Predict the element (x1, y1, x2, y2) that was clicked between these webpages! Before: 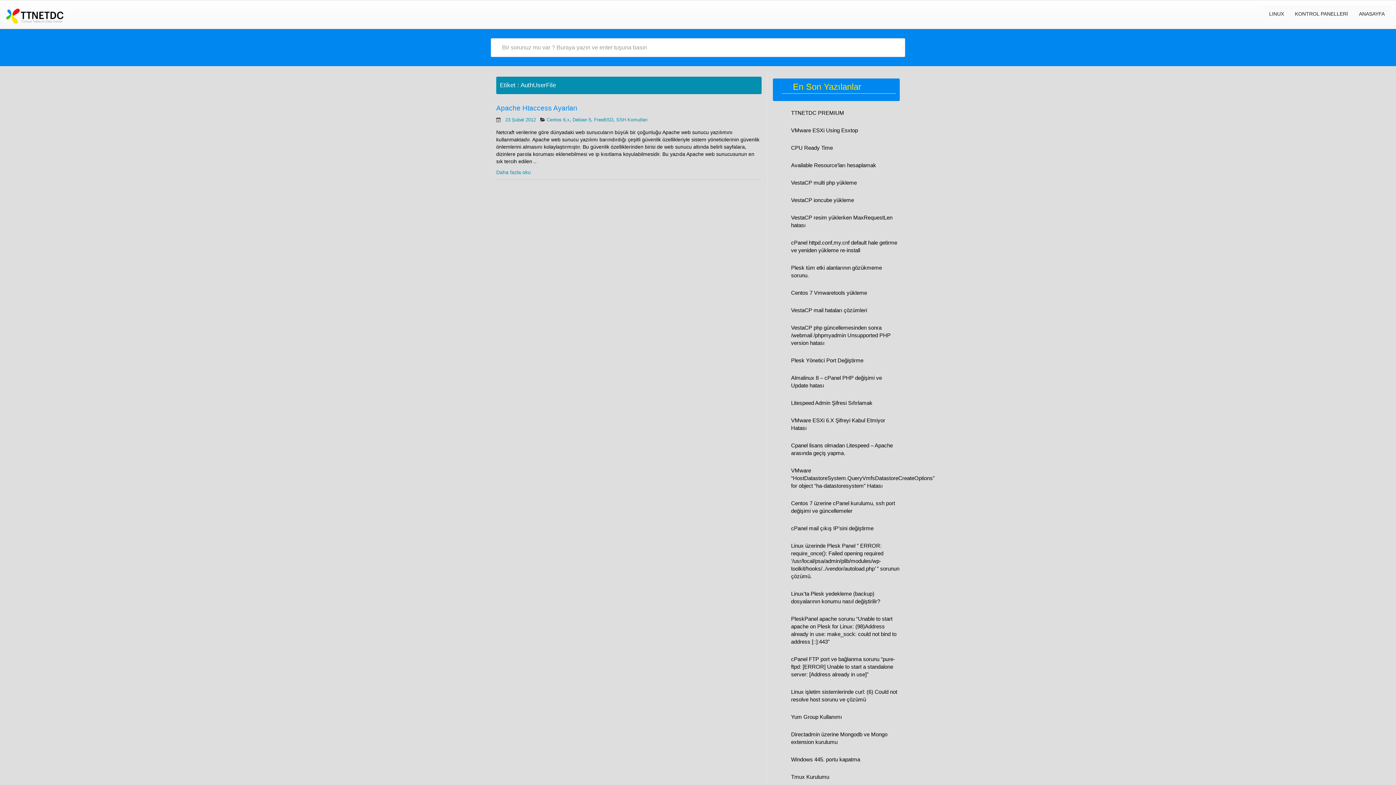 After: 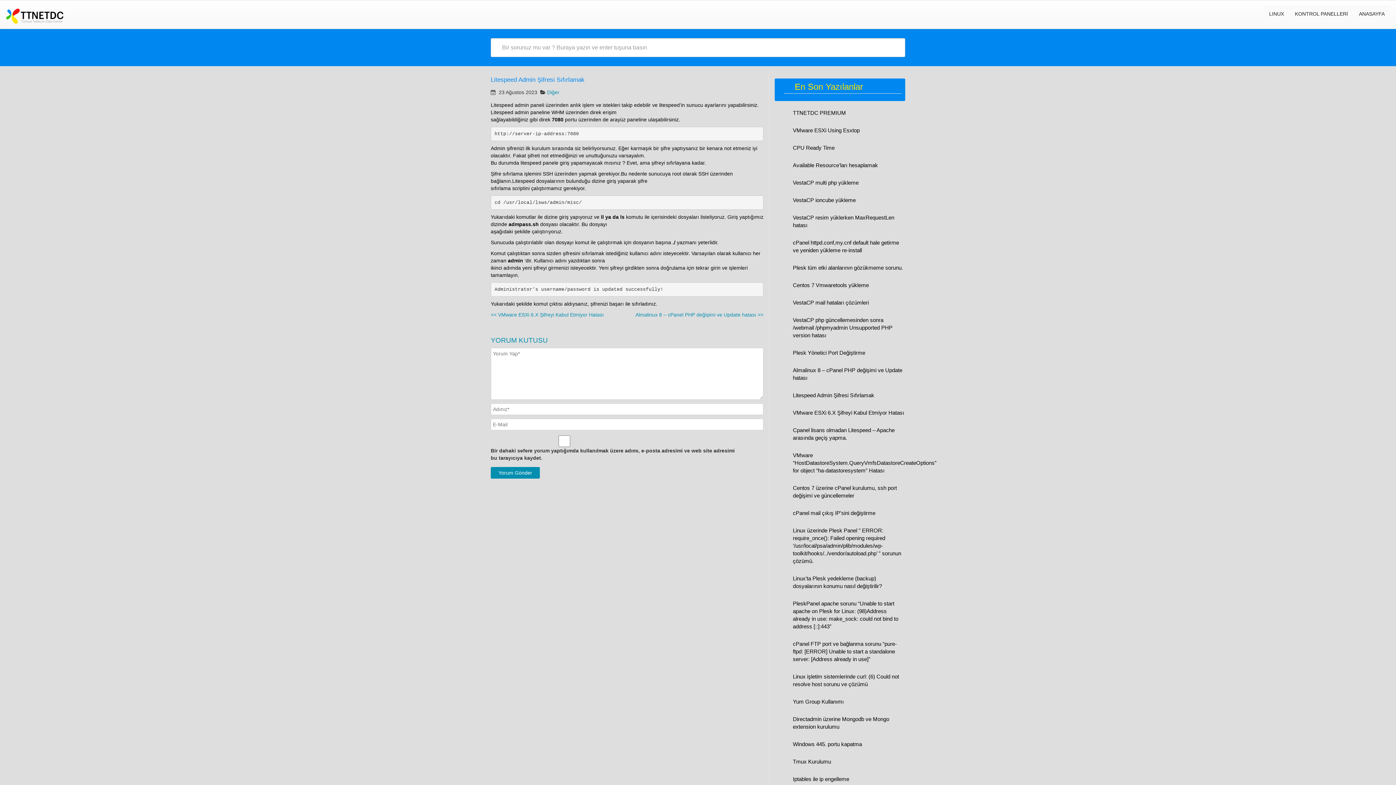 Action: bbox: (791, 400, 872, 406) label: Litespeed Admin Şifresi Sıfırlamak